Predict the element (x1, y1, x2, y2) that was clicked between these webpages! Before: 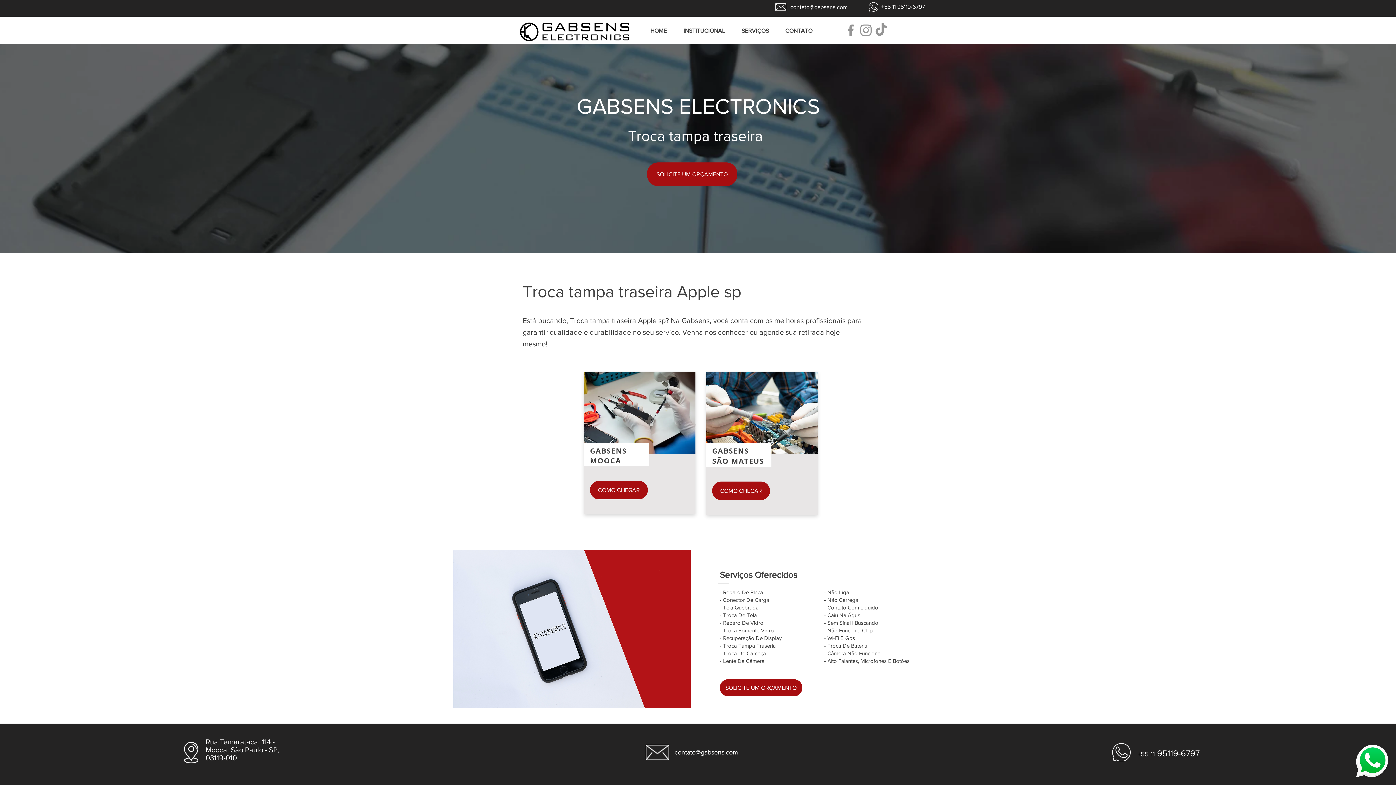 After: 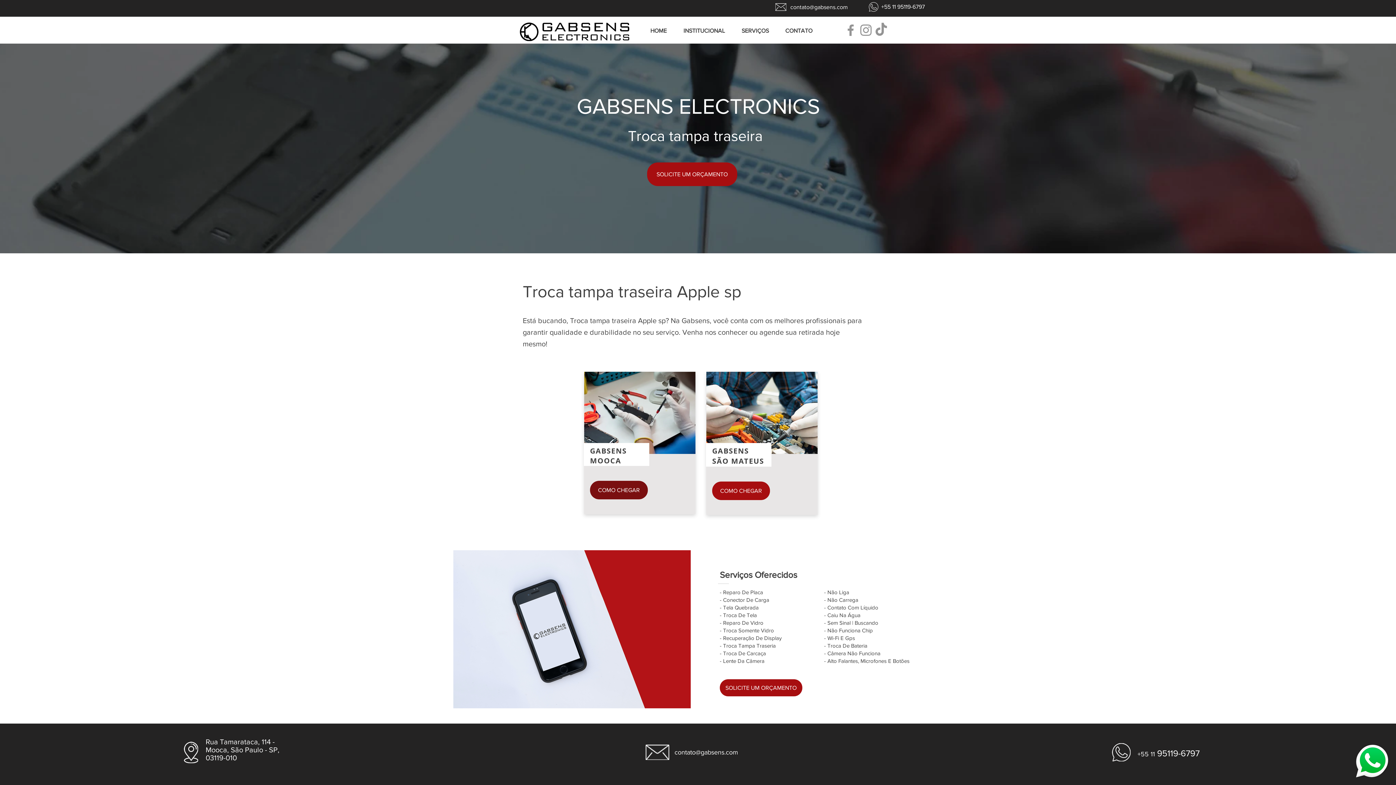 Action: bbox: (590, 481, 648, 499) label: COMO CHEGAR